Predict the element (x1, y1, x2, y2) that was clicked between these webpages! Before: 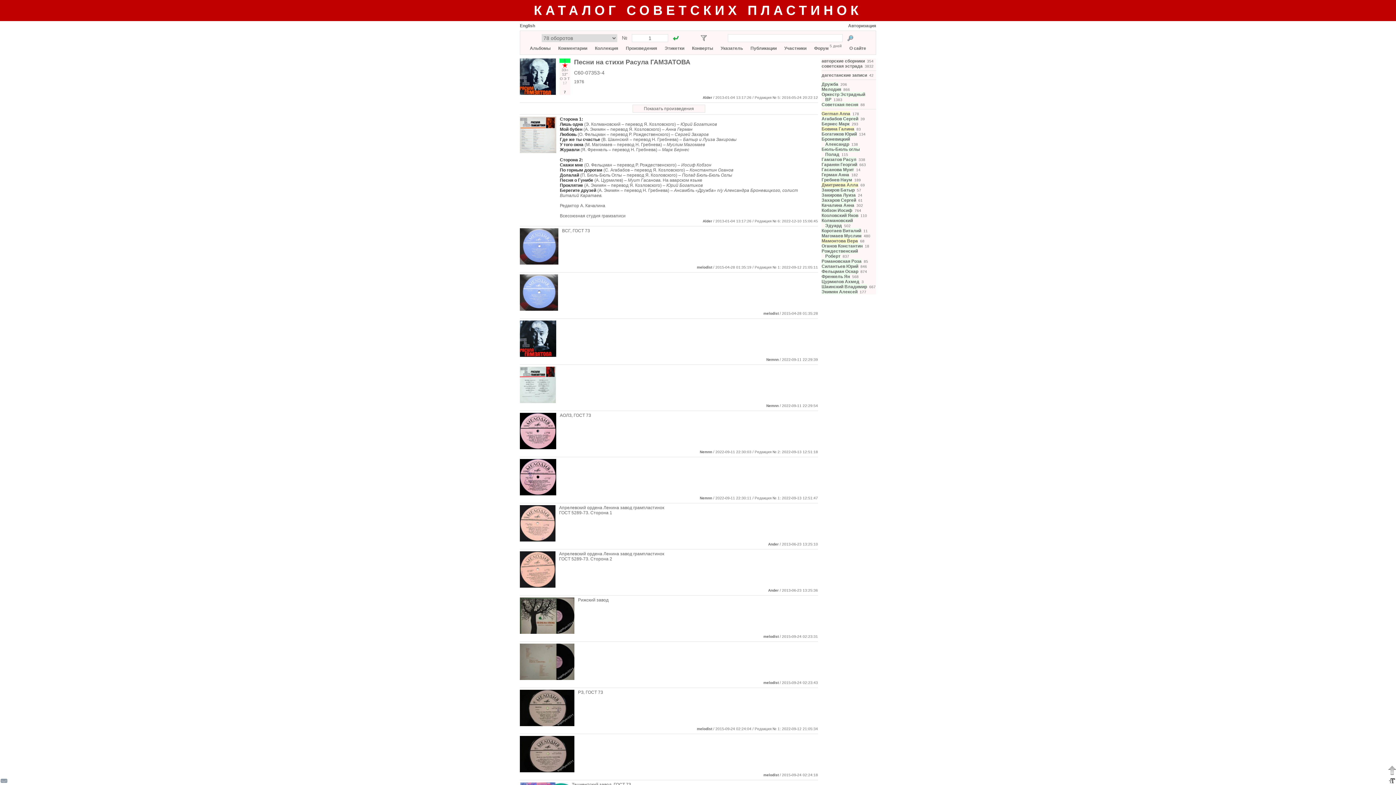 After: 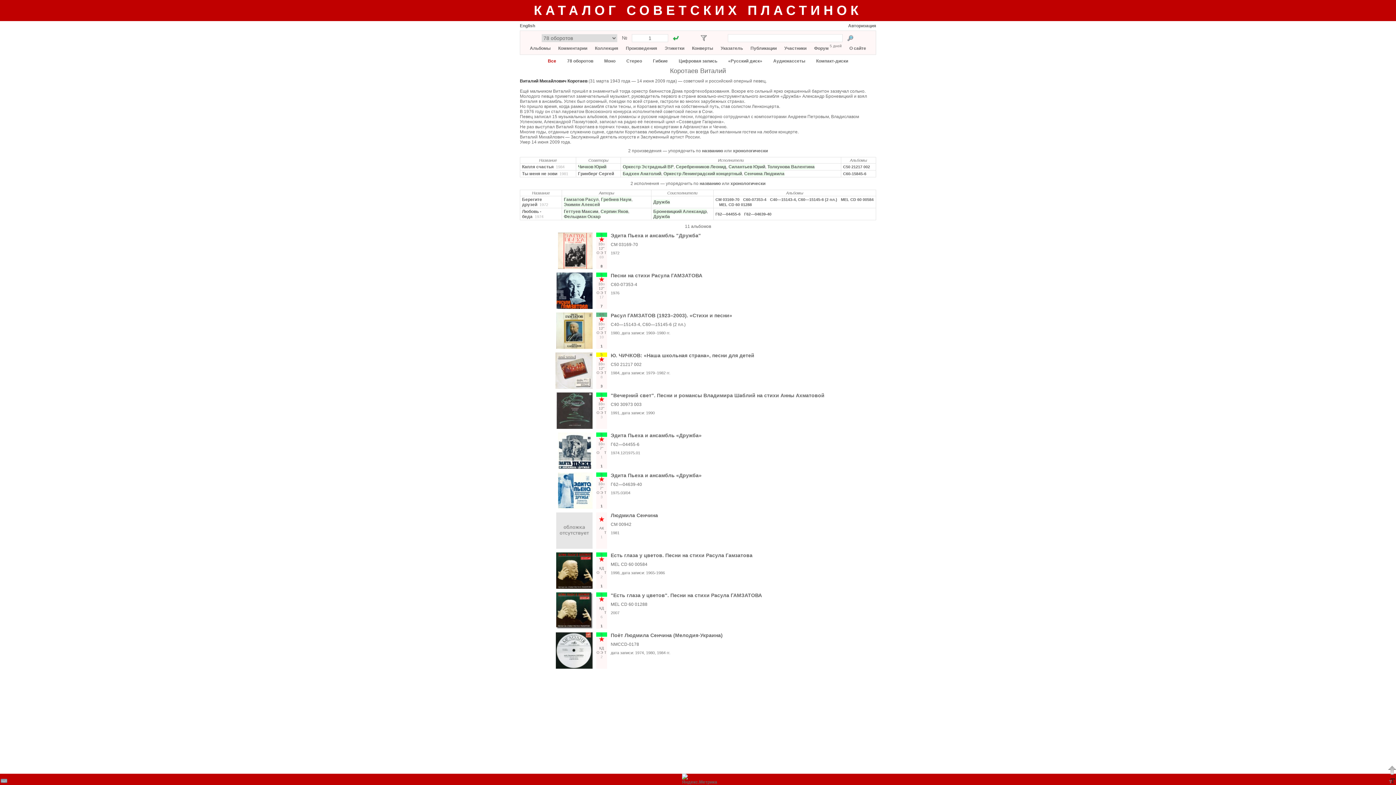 Action: bbox: (821, 228, 861, 233) label: Коротаев Виталий